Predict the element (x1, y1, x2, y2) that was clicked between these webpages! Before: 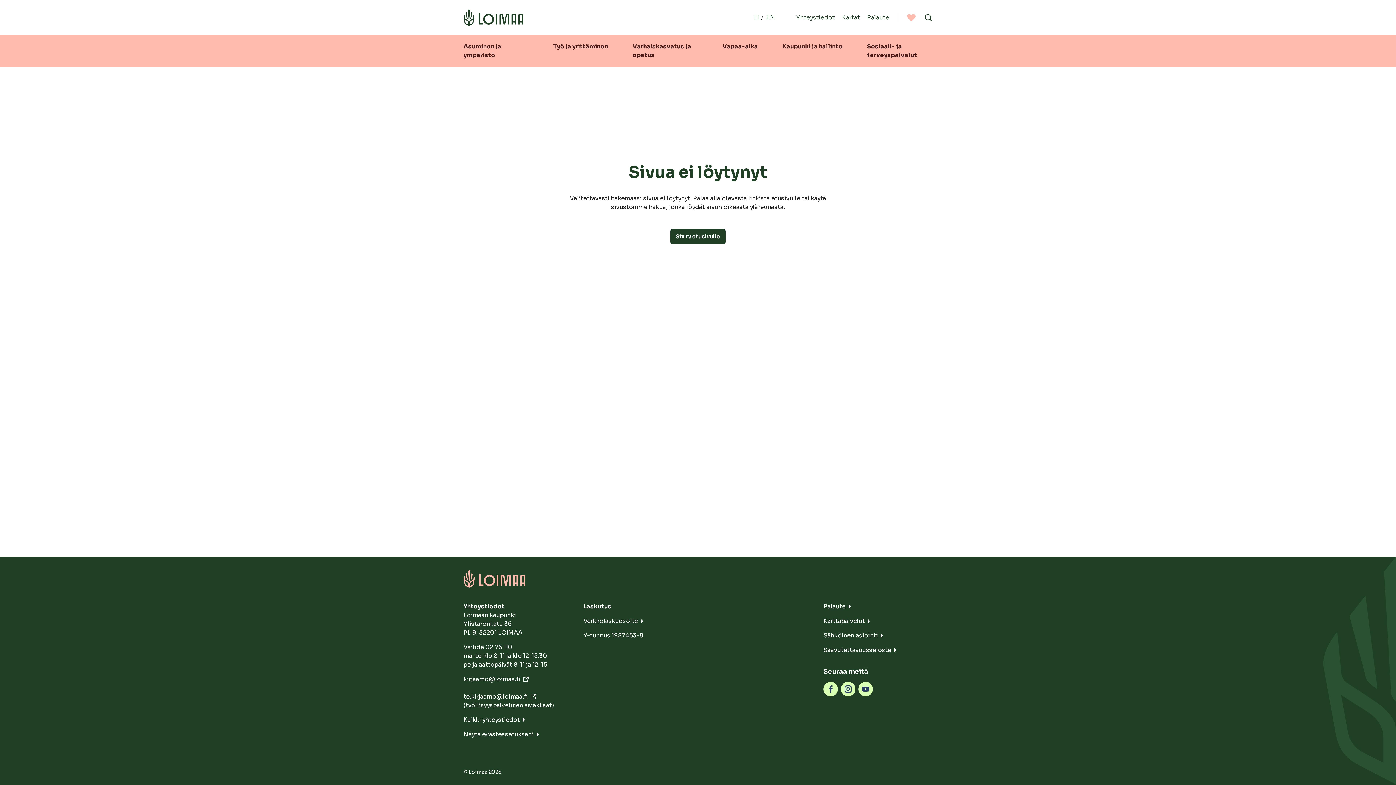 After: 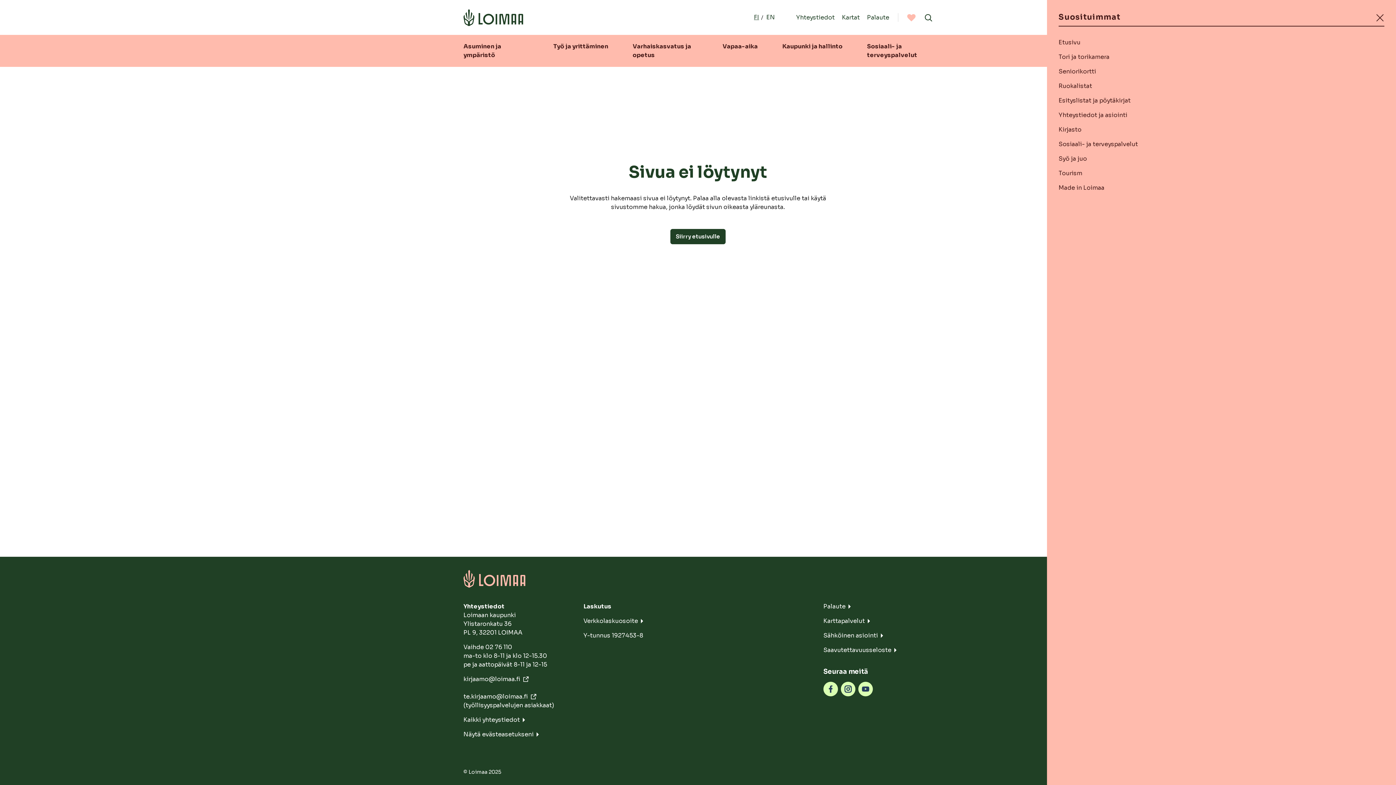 Action: label: Suosituimmat bbox: (907, 13, 916, 21)